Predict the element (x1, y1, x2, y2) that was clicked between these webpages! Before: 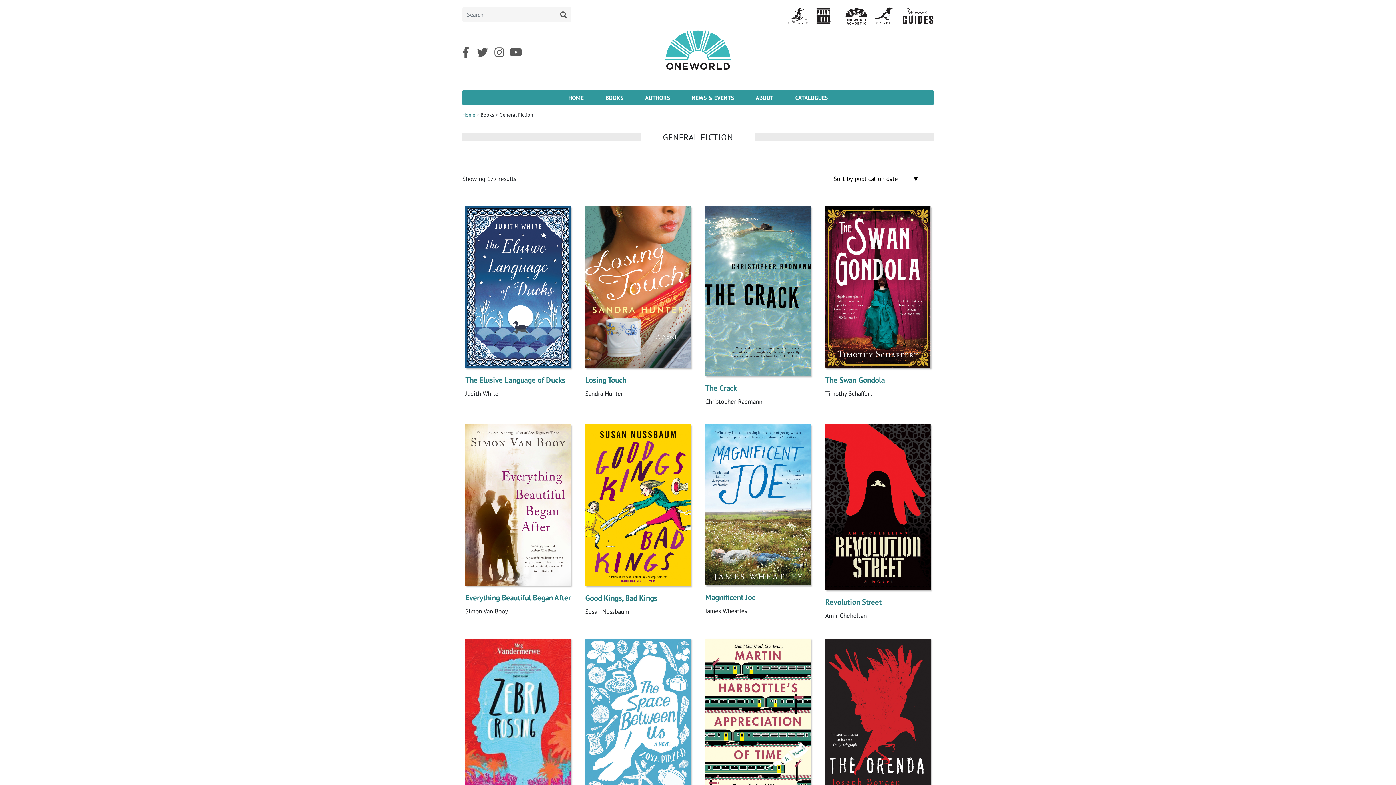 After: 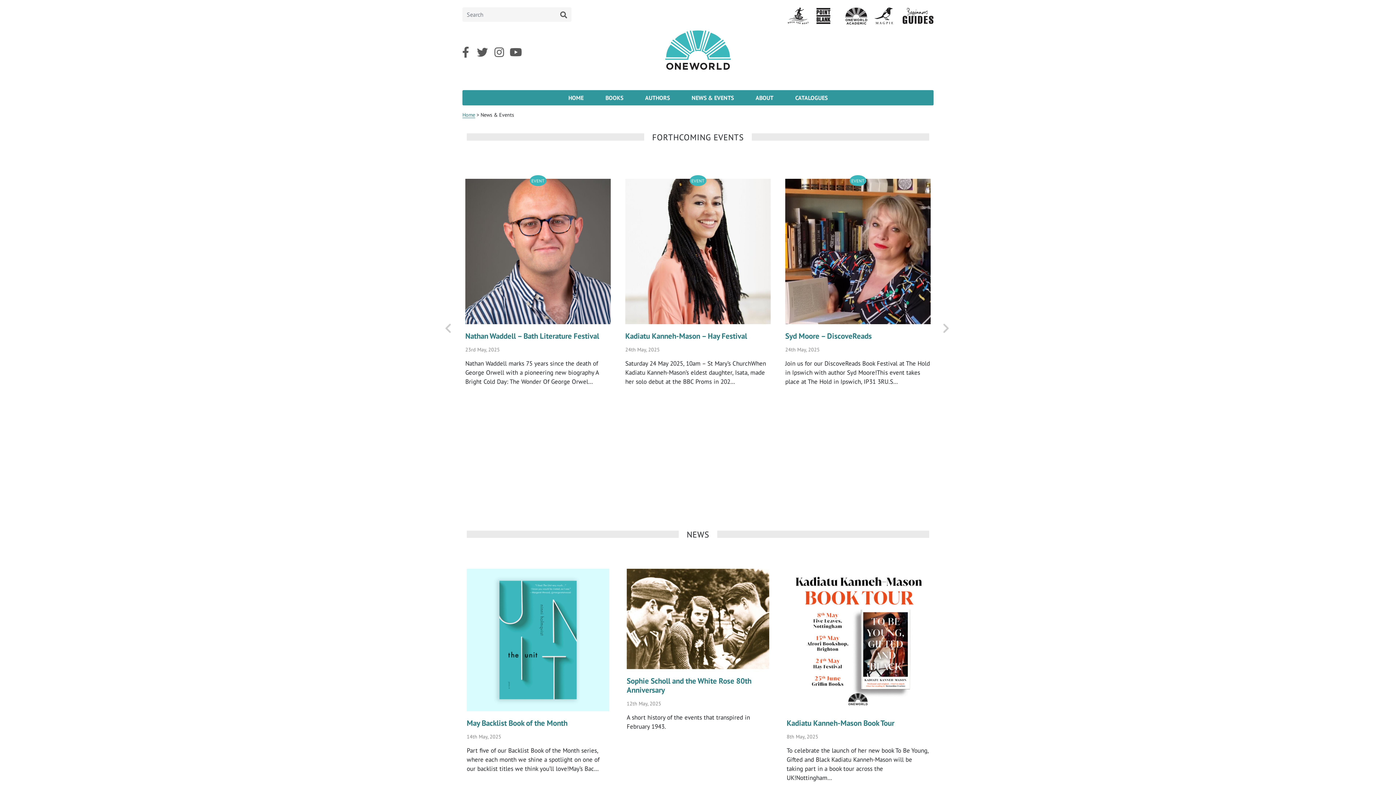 Action: label: NEWS & EVENTS bbox: (691, 90, 734, 105)